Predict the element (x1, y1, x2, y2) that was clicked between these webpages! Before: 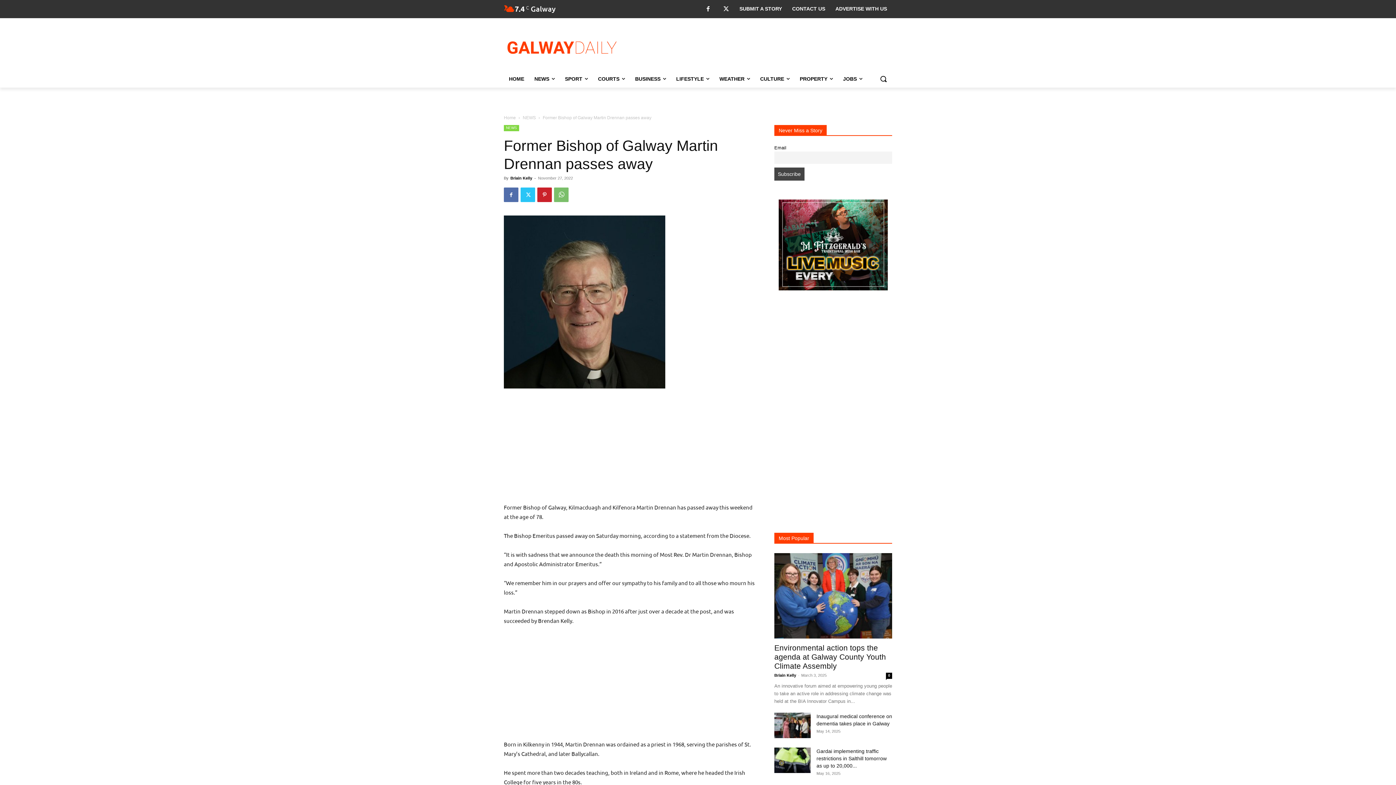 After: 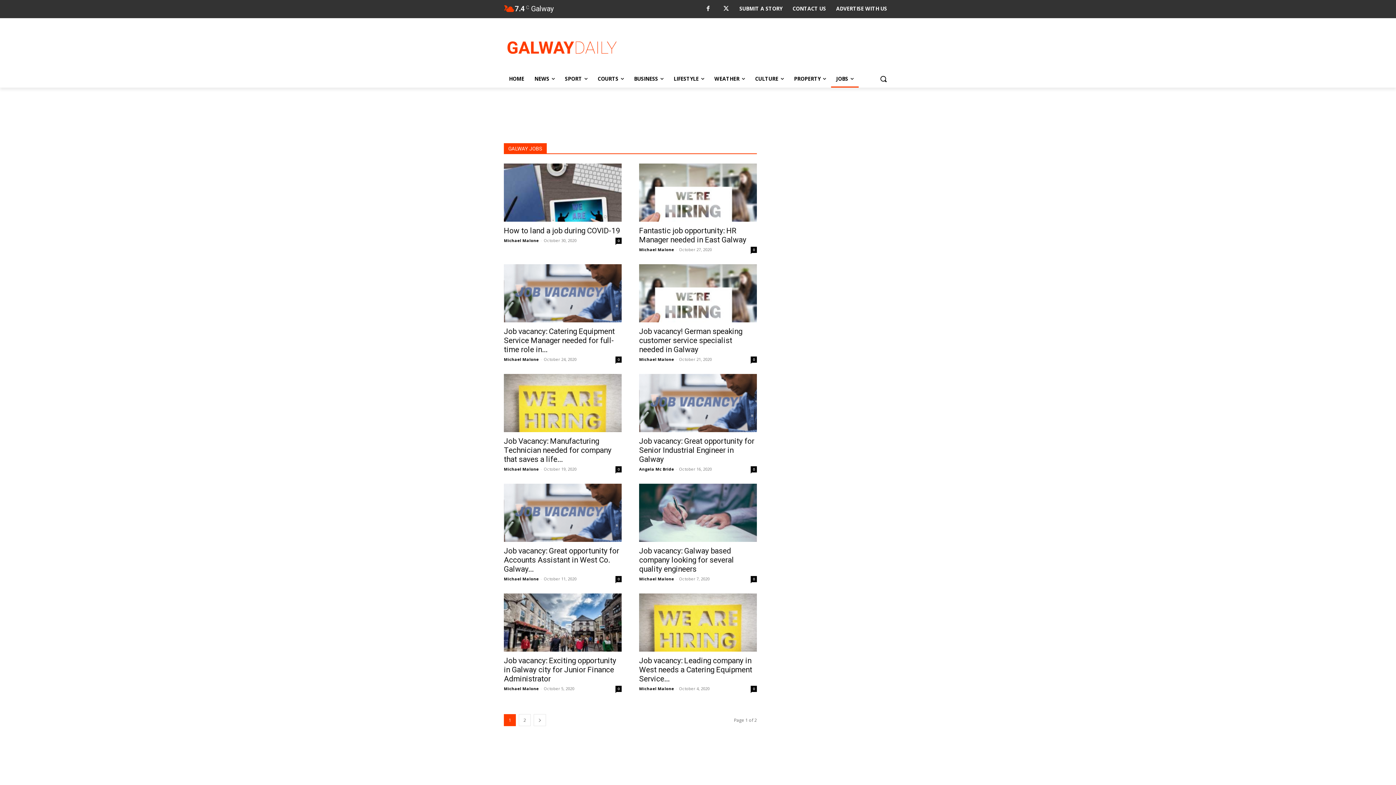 Action: label: JOBS bbox: (838, 70, 867, 87)